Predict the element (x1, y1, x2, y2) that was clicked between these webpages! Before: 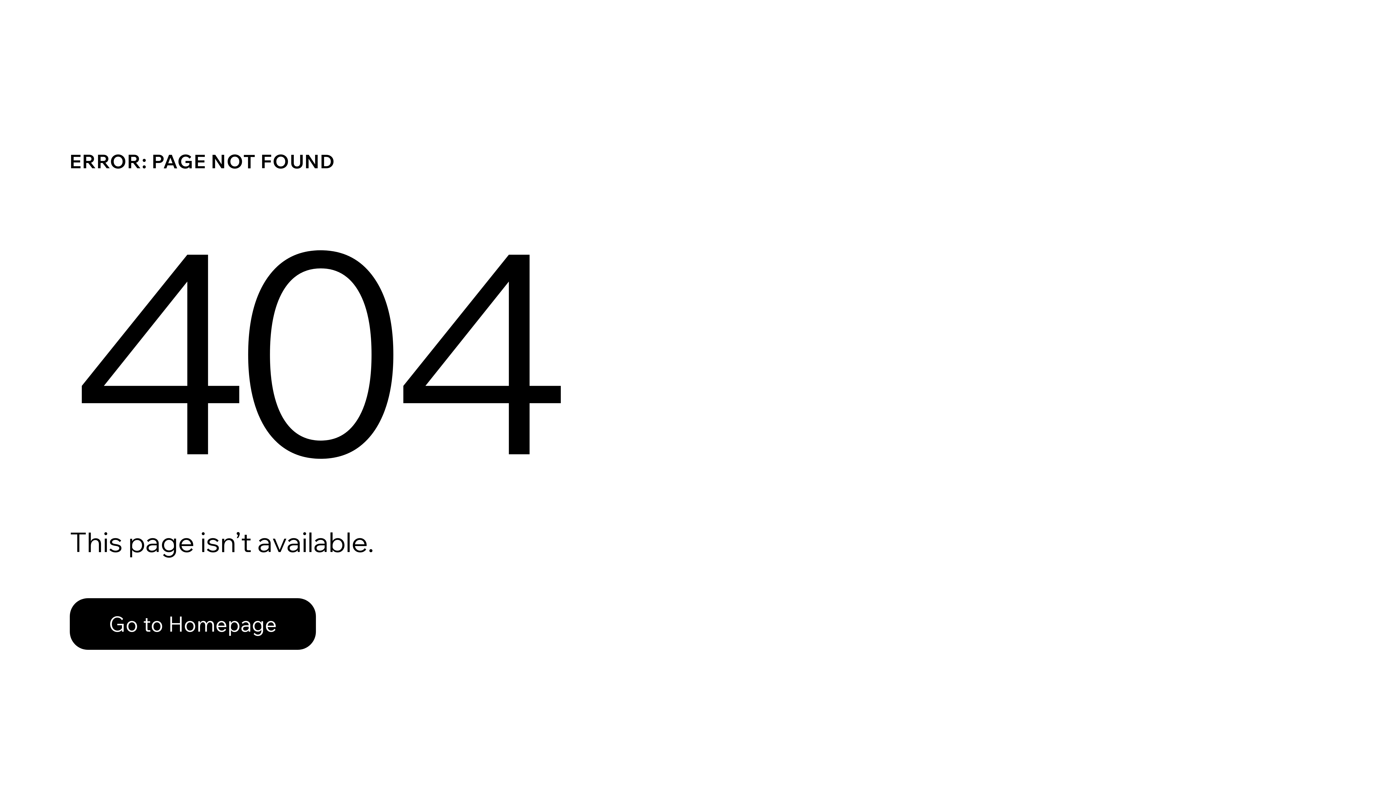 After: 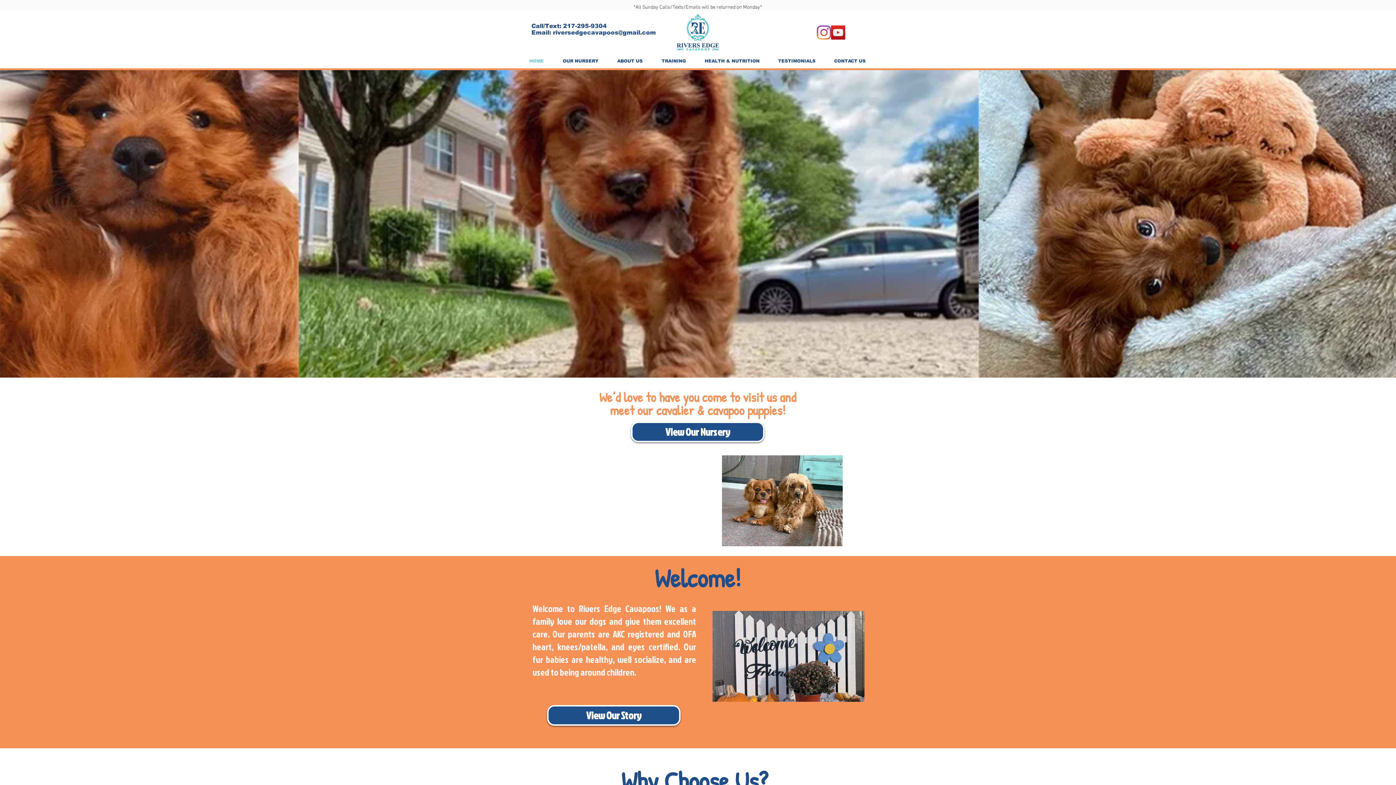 Action: label: Go to Homepage bbox: (69, 582, 768, 659)